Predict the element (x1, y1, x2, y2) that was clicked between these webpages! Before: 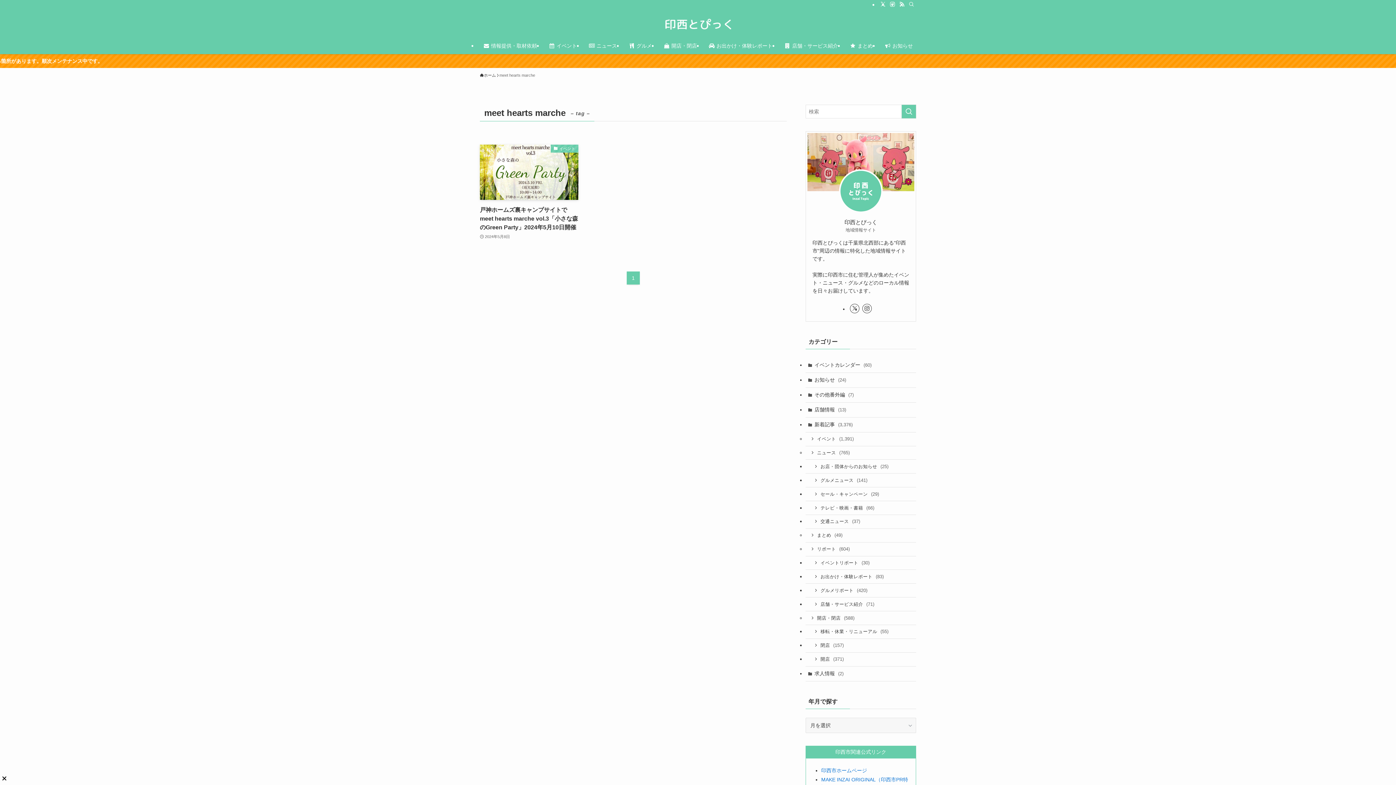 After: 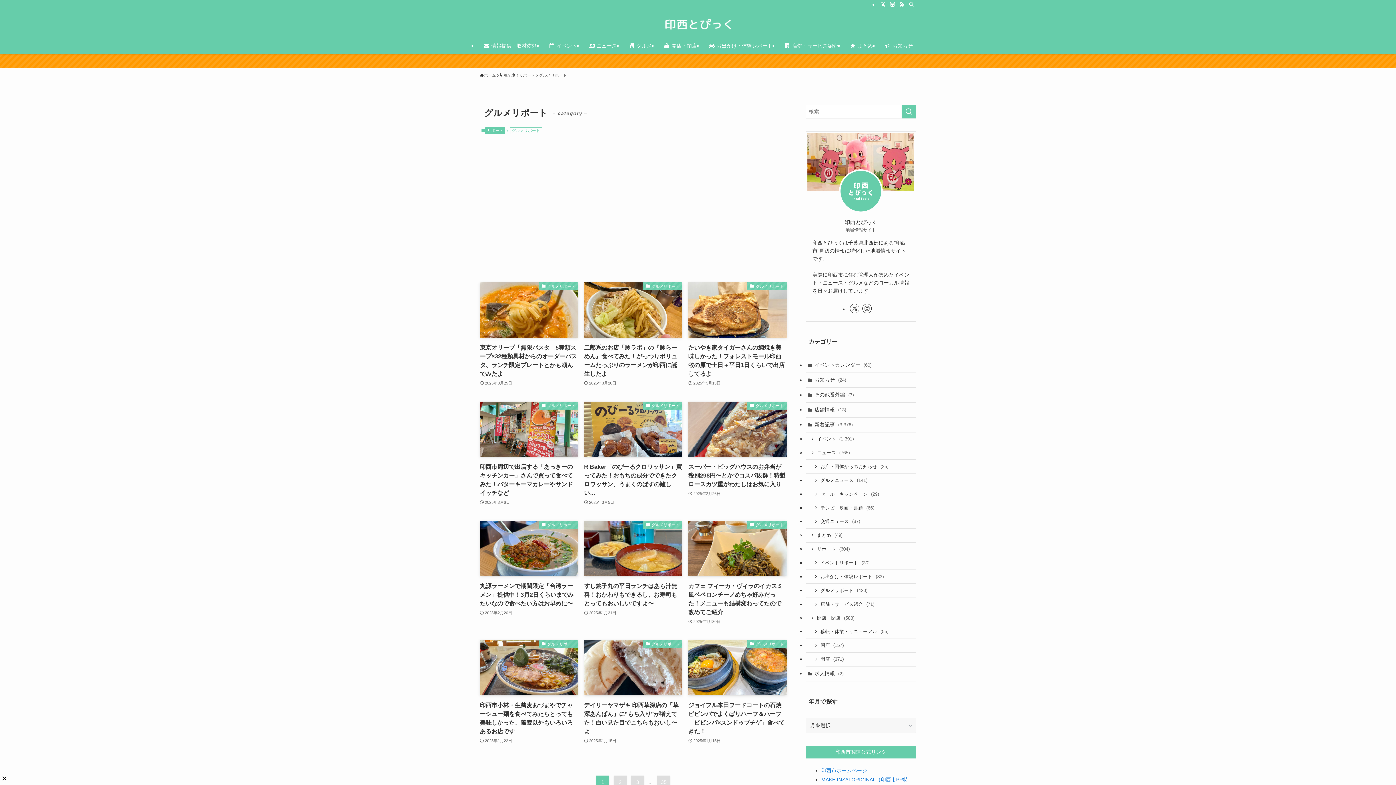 Action: label: グルメリポート (420) bbox: (805, 584, 916, 597)